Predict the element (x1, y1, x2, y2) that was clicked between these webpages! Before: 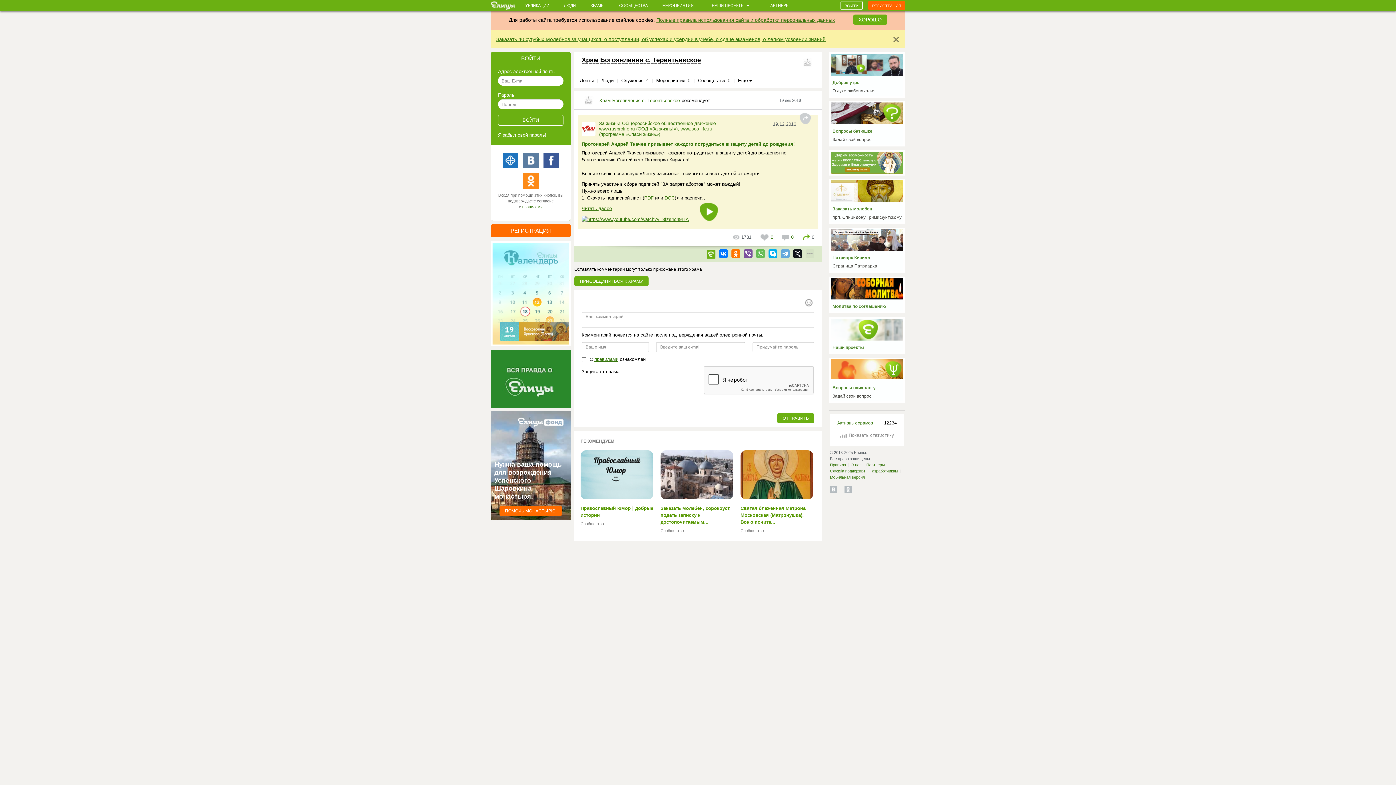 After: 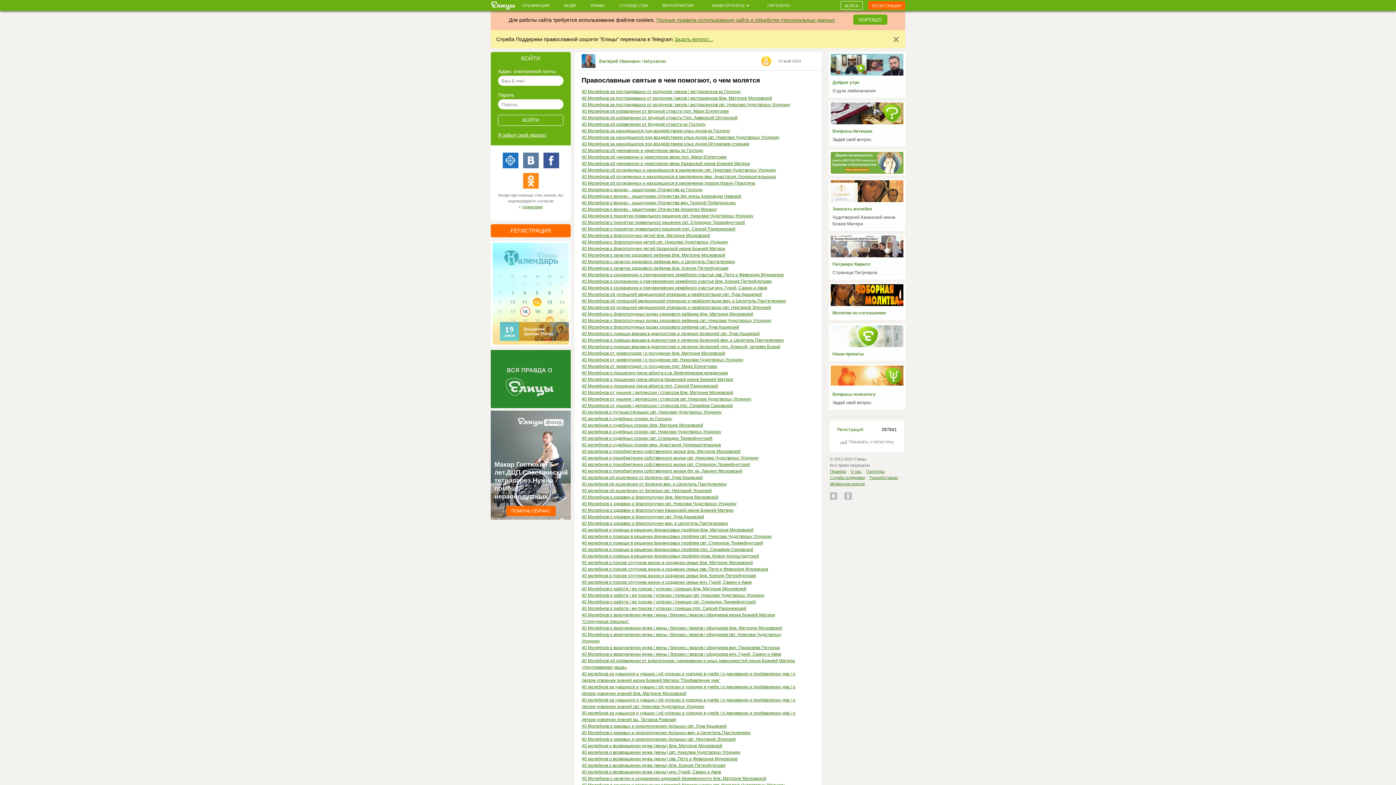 Action: bbox: (829, 276, 905, 313) label: Молитва по соглашению